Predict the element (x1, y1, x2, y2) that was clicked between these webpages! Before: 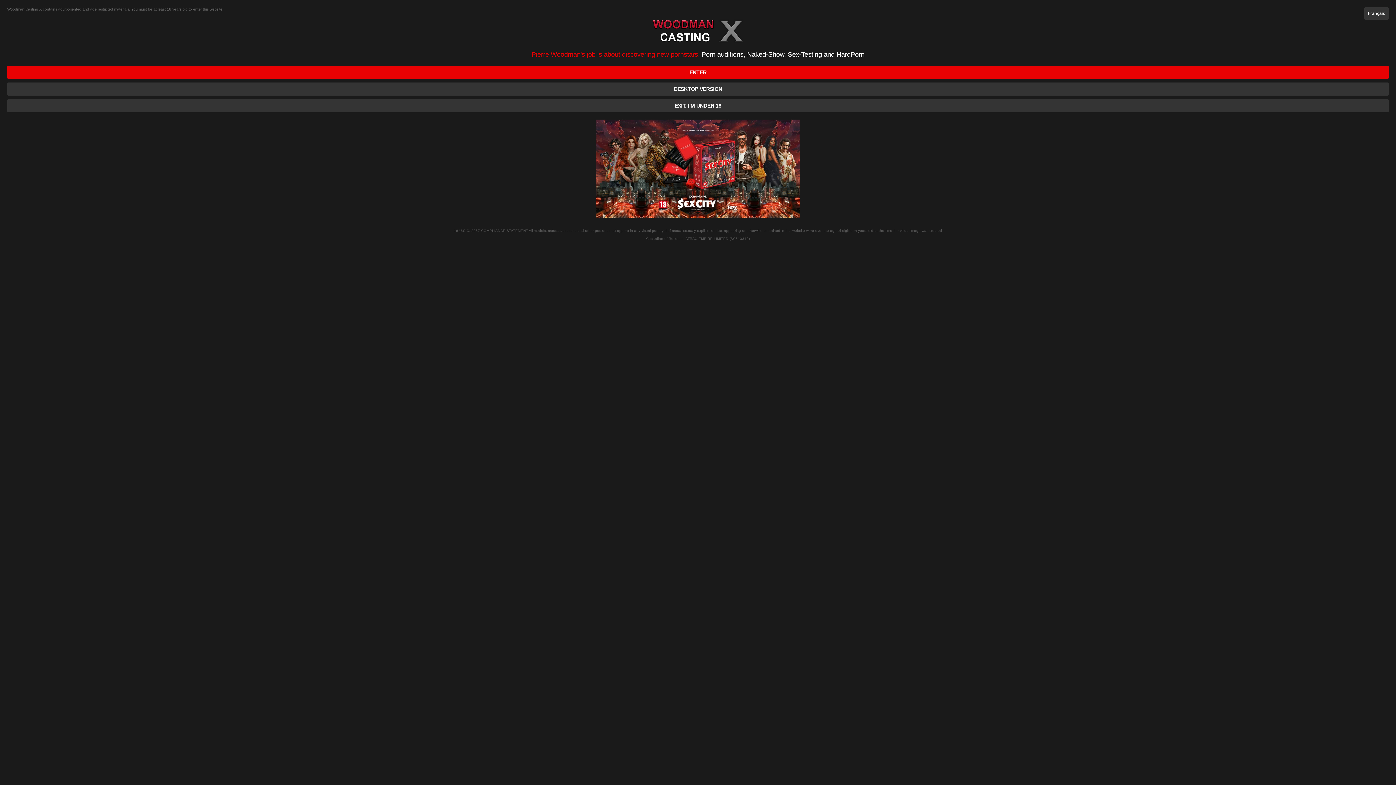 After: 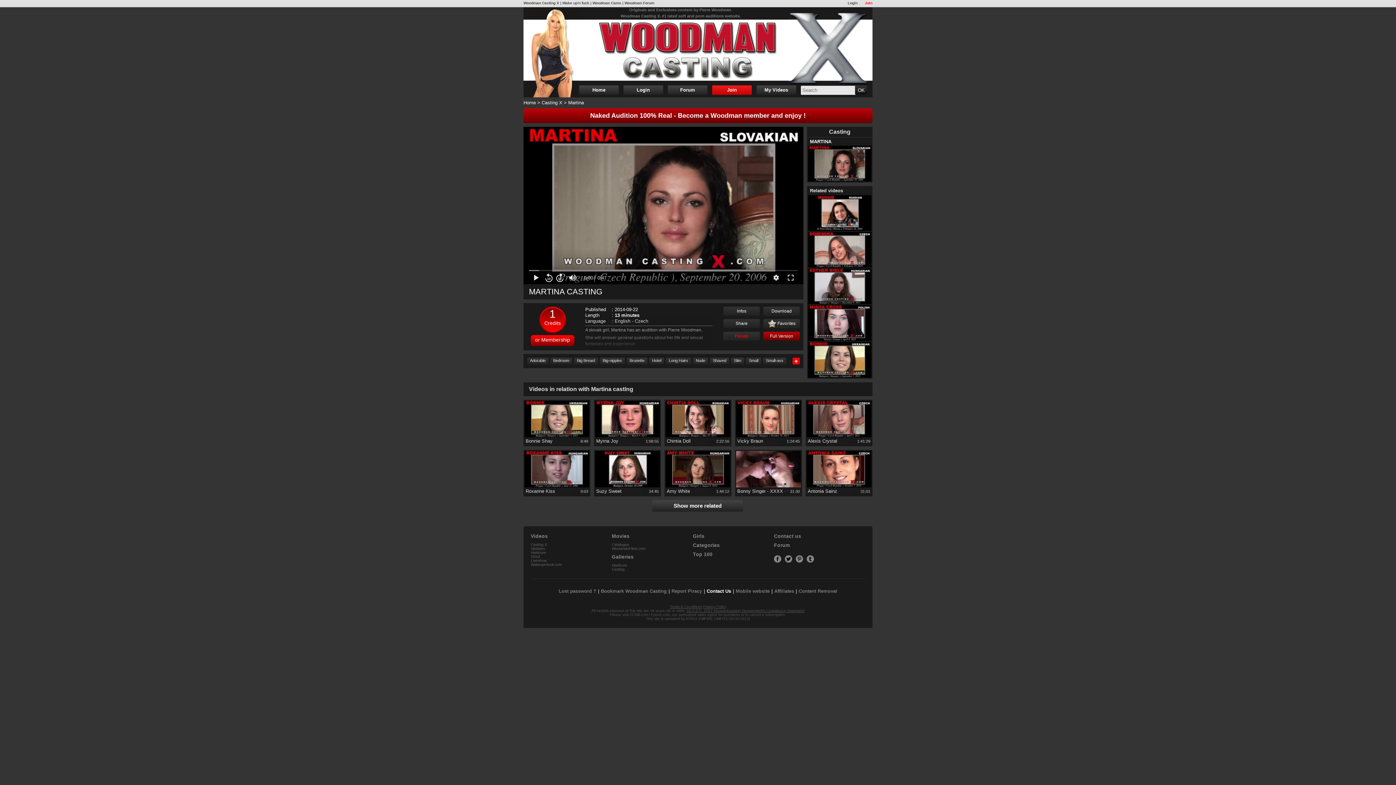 Action: bbox: (7, 82, 1389, 95) label: DESKTOP VERSION